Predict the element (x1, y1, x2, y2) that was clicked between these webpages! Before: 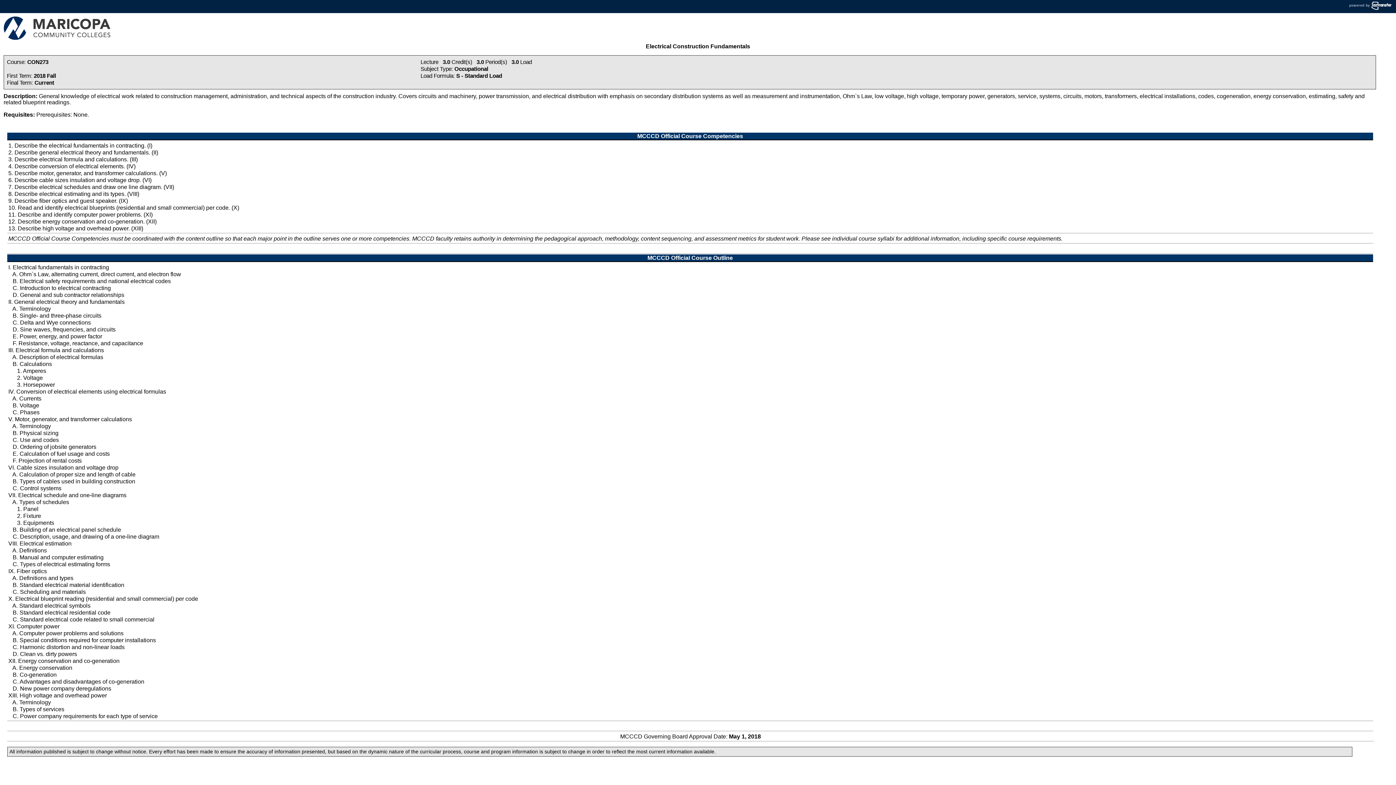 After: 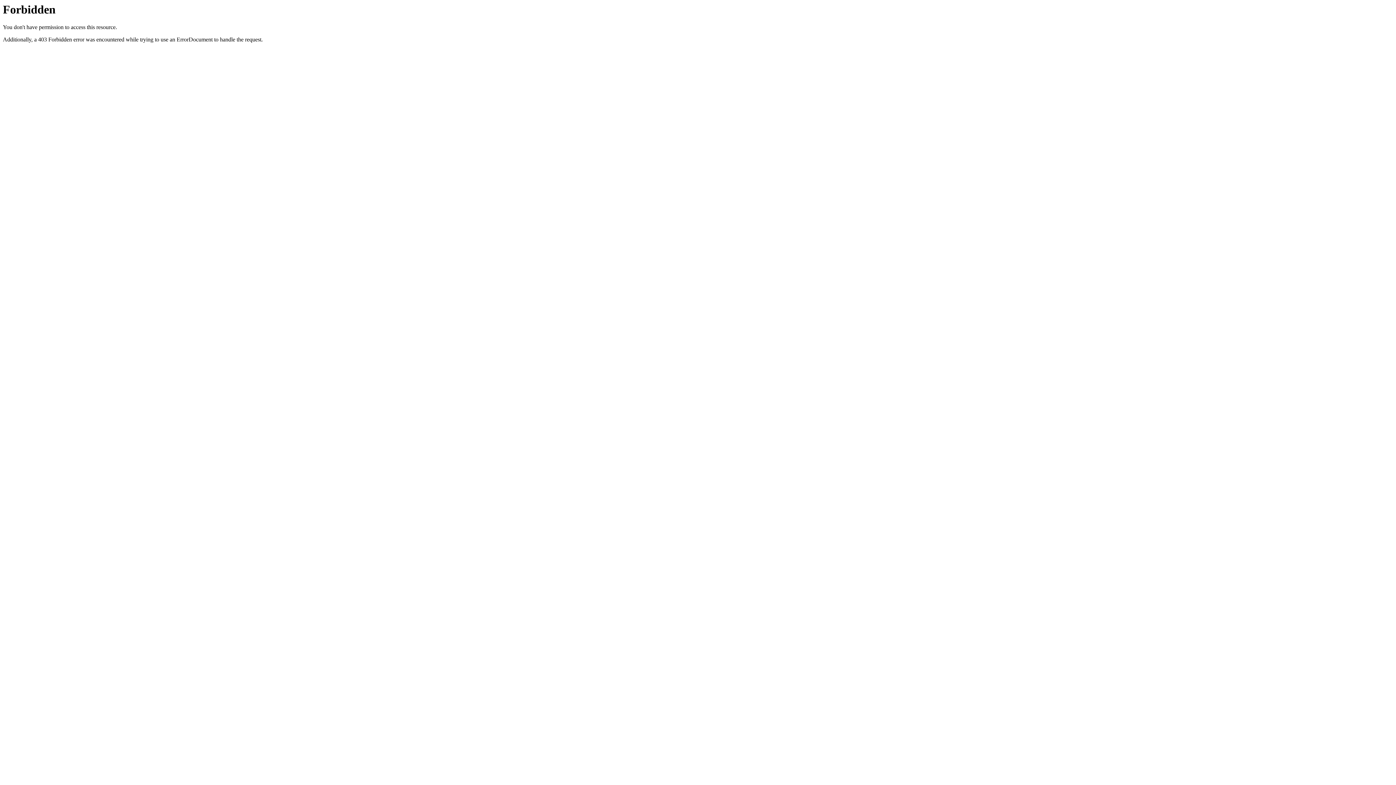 Action: bbox: (1371, 5, 1393, 10)